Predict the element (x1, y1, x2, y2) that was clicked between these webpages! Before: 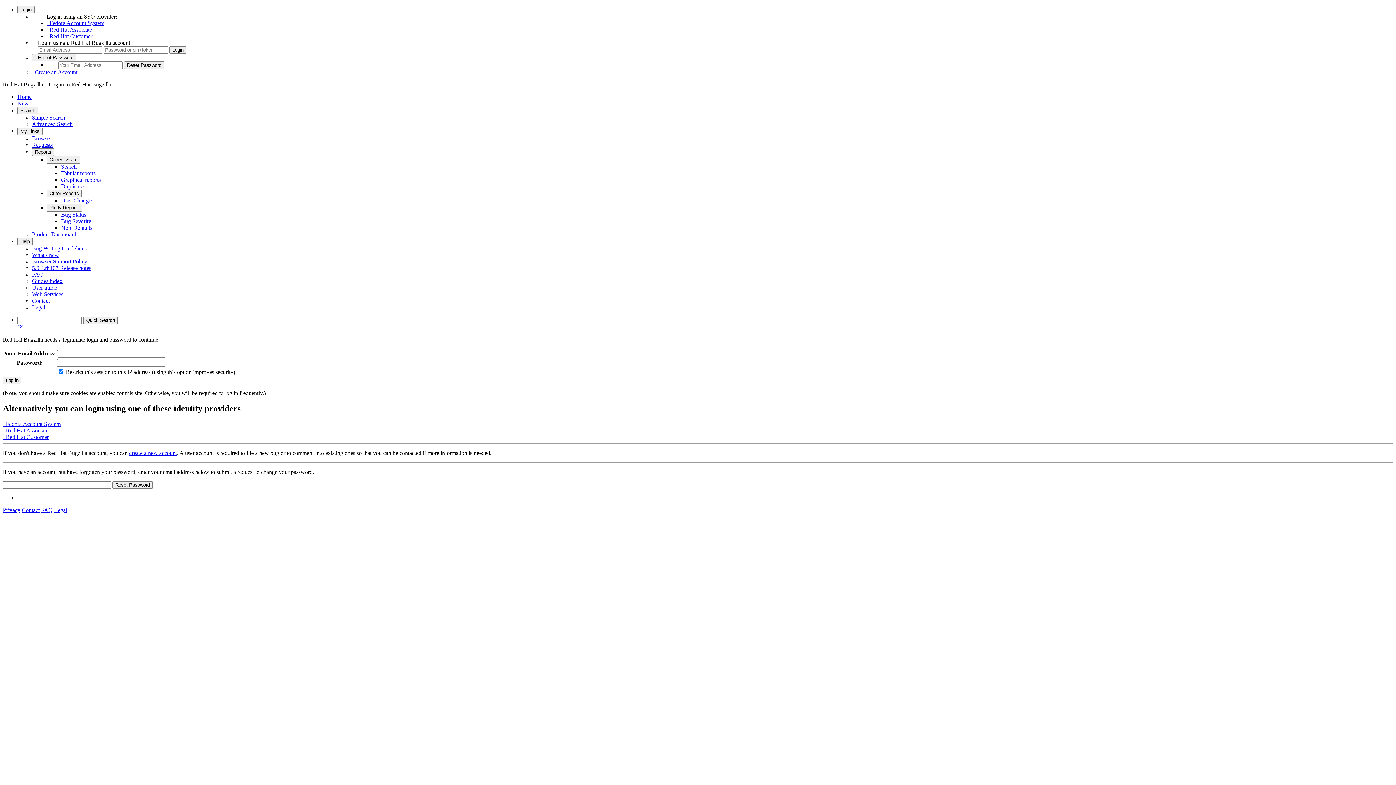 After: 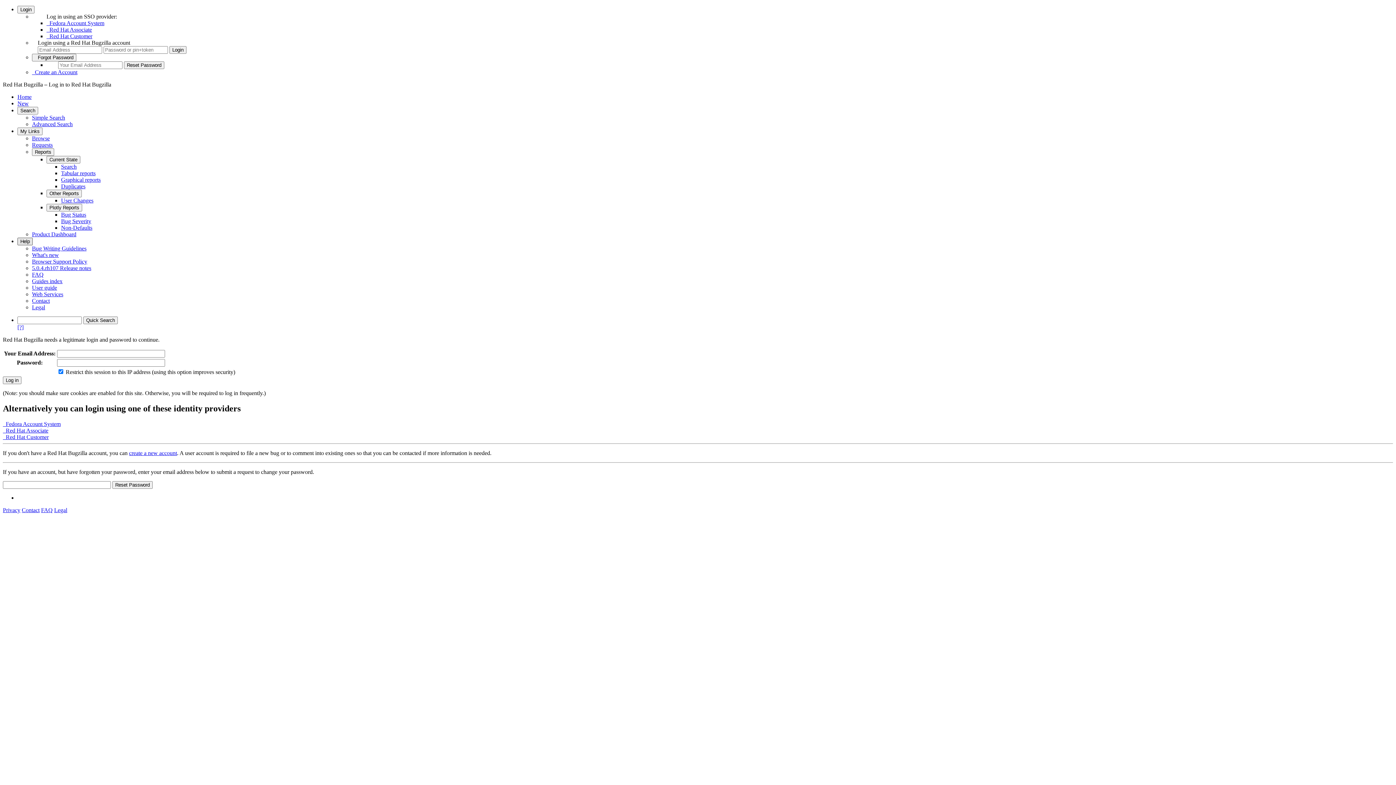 Action: label: Help bbox: (17, 237, 32, 245)